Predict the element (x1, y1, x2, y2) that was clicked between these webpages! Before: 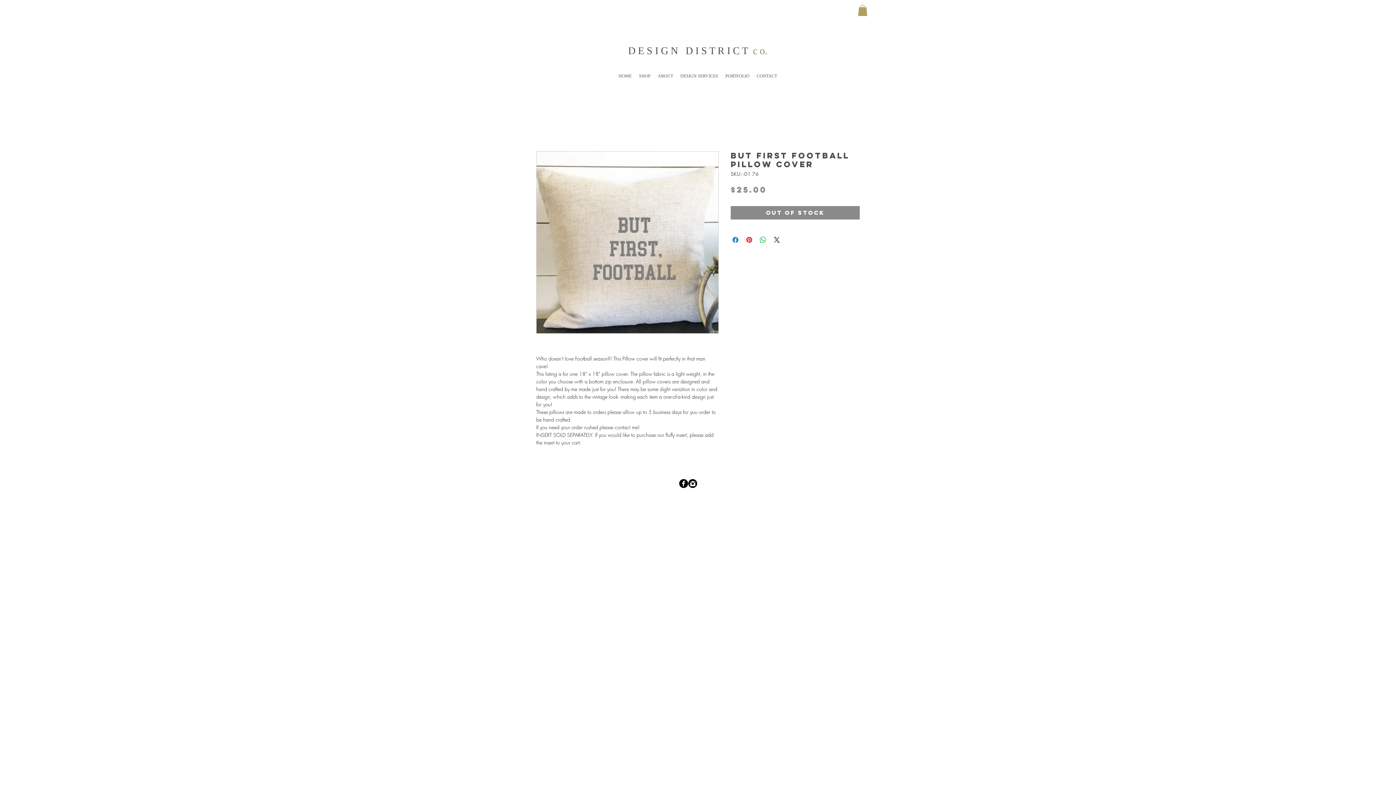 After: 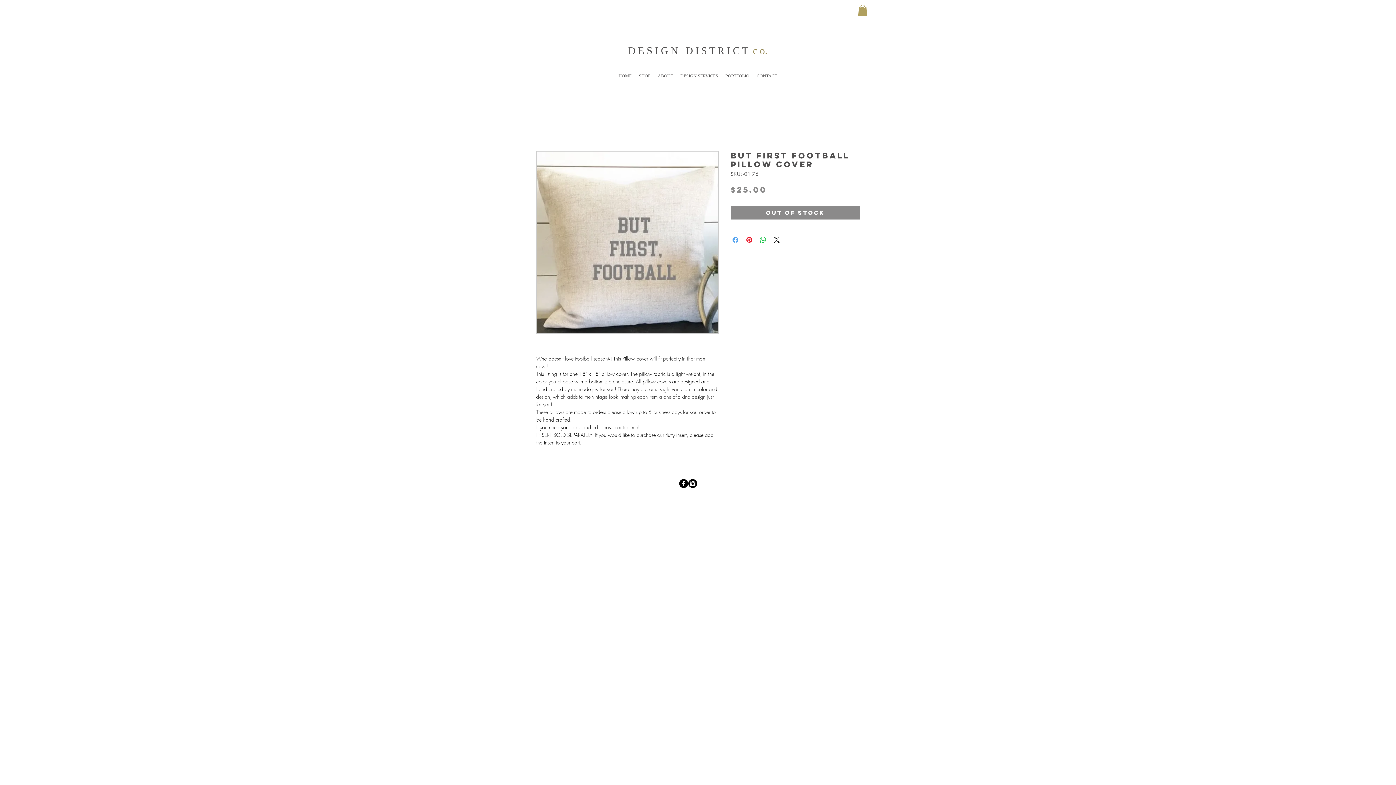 Action: bbox: (731, 235, 740, 244) label: Share on Facebook